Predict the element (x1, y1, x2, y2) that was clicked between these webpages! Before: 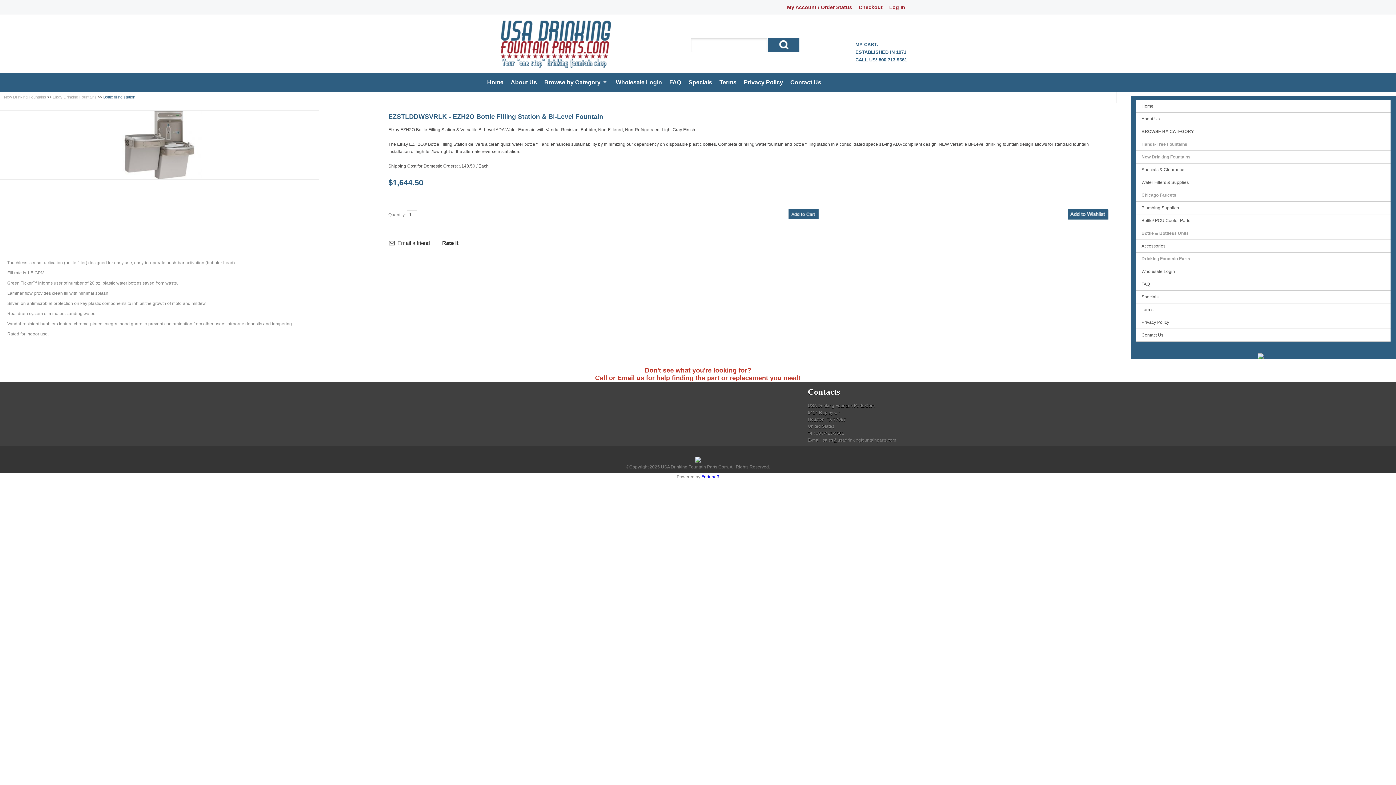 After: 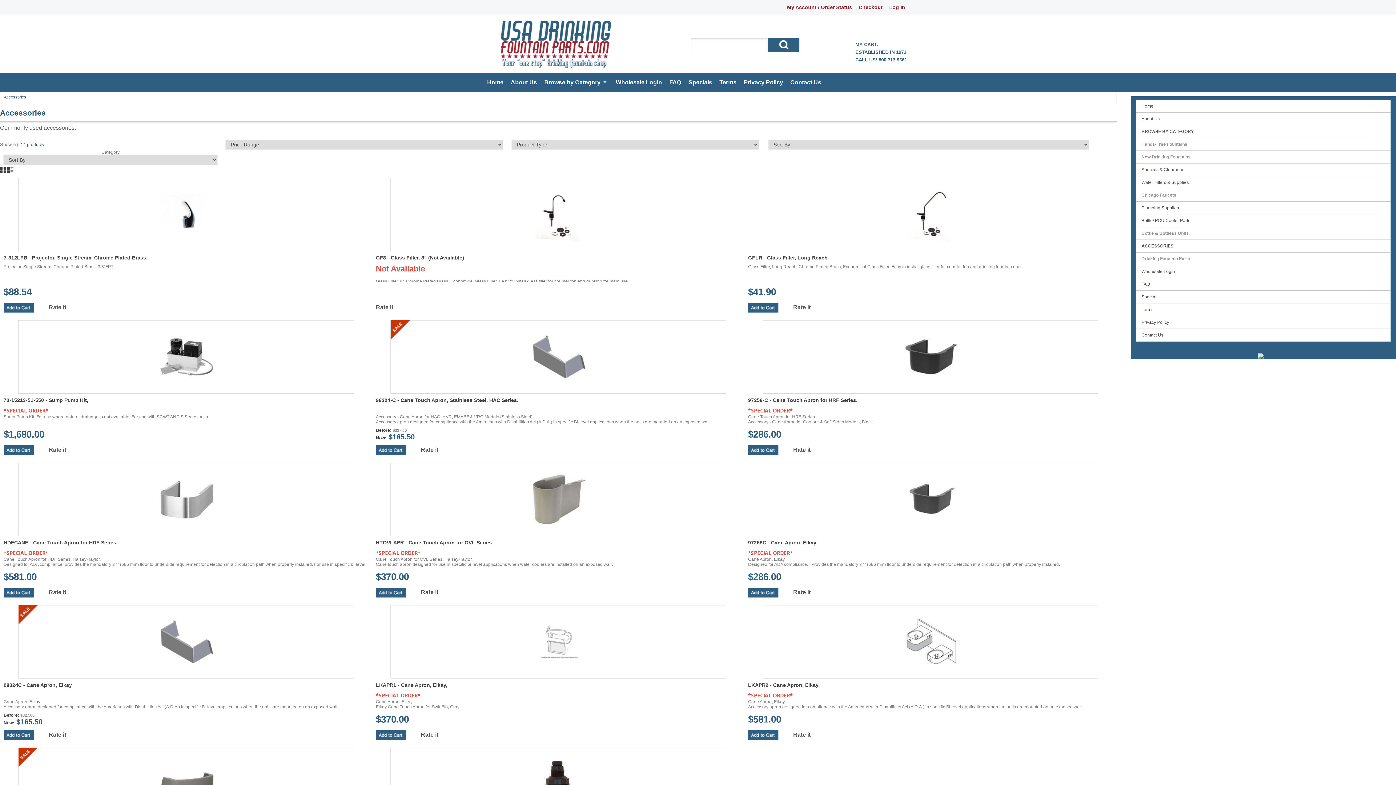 Action: bbox: (1136, 240, 1391, 252) label: Accessories